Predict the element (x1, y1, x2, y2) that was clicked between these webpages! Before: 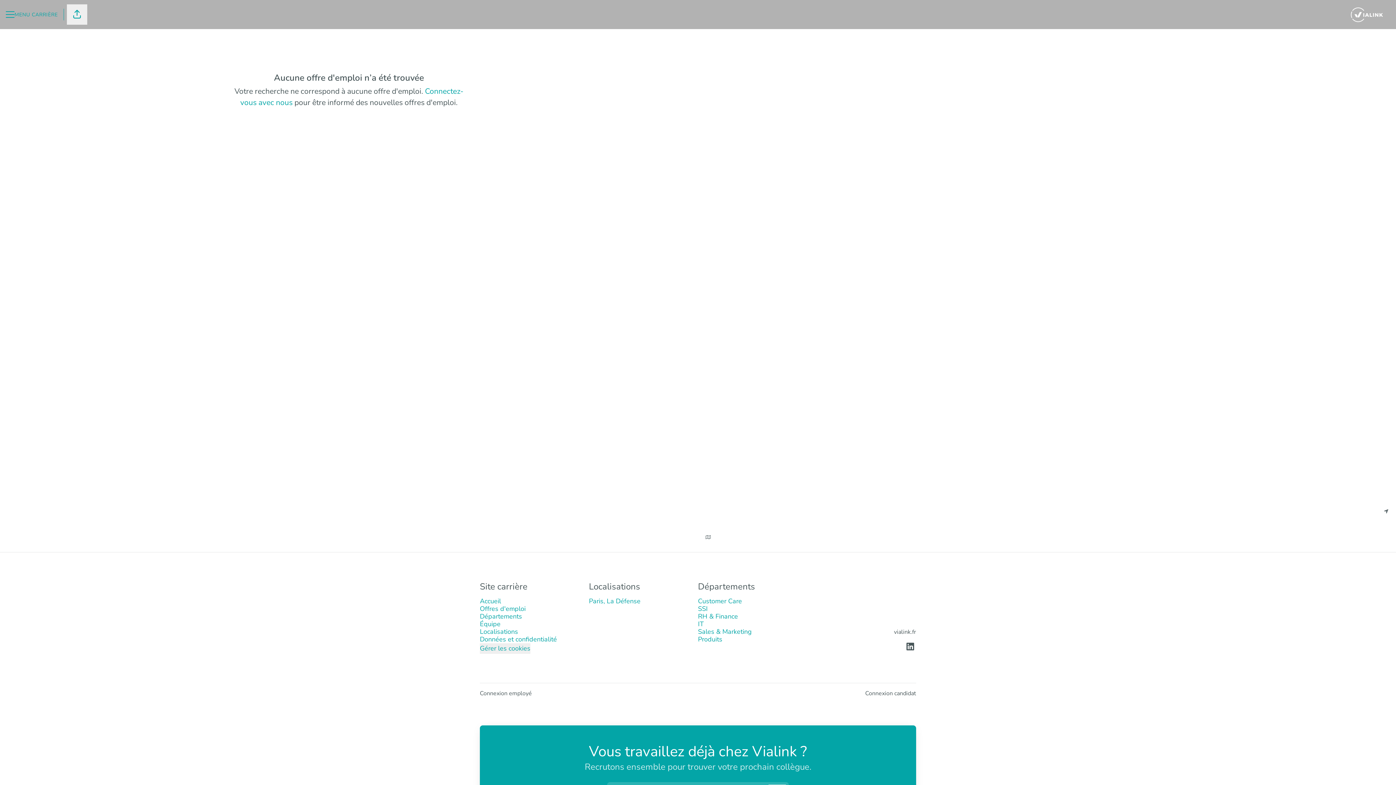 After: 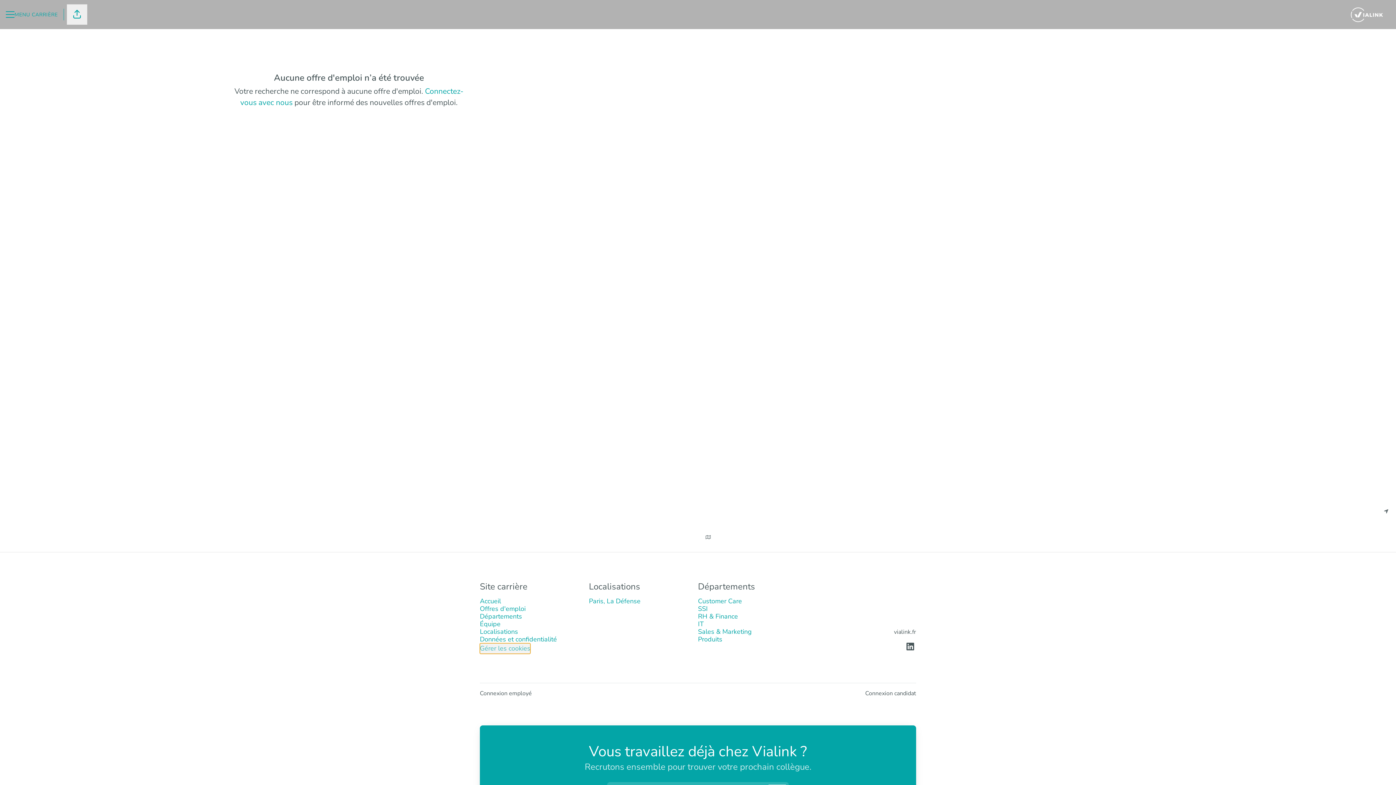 Action: bbox: (480, 643, 530, 654) label: Gérer les cookies